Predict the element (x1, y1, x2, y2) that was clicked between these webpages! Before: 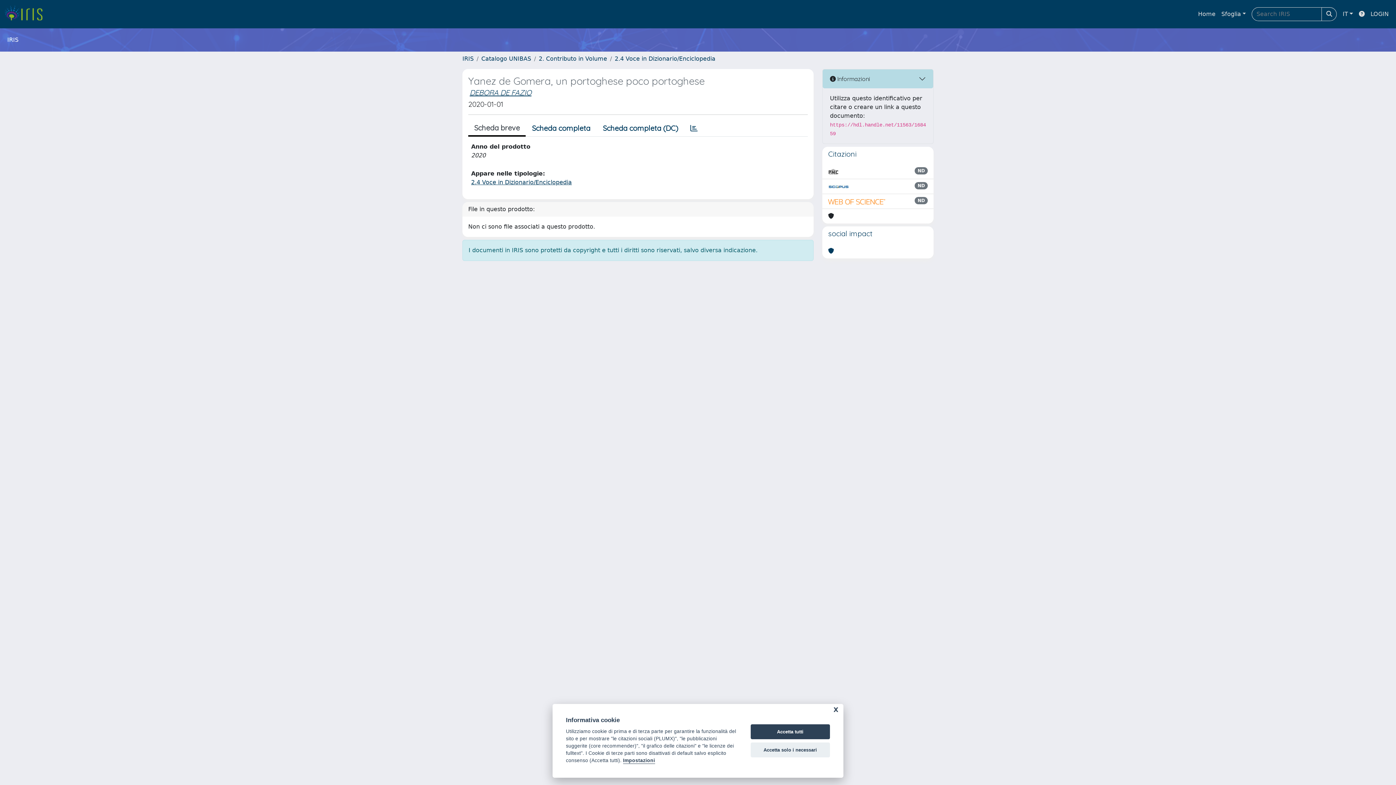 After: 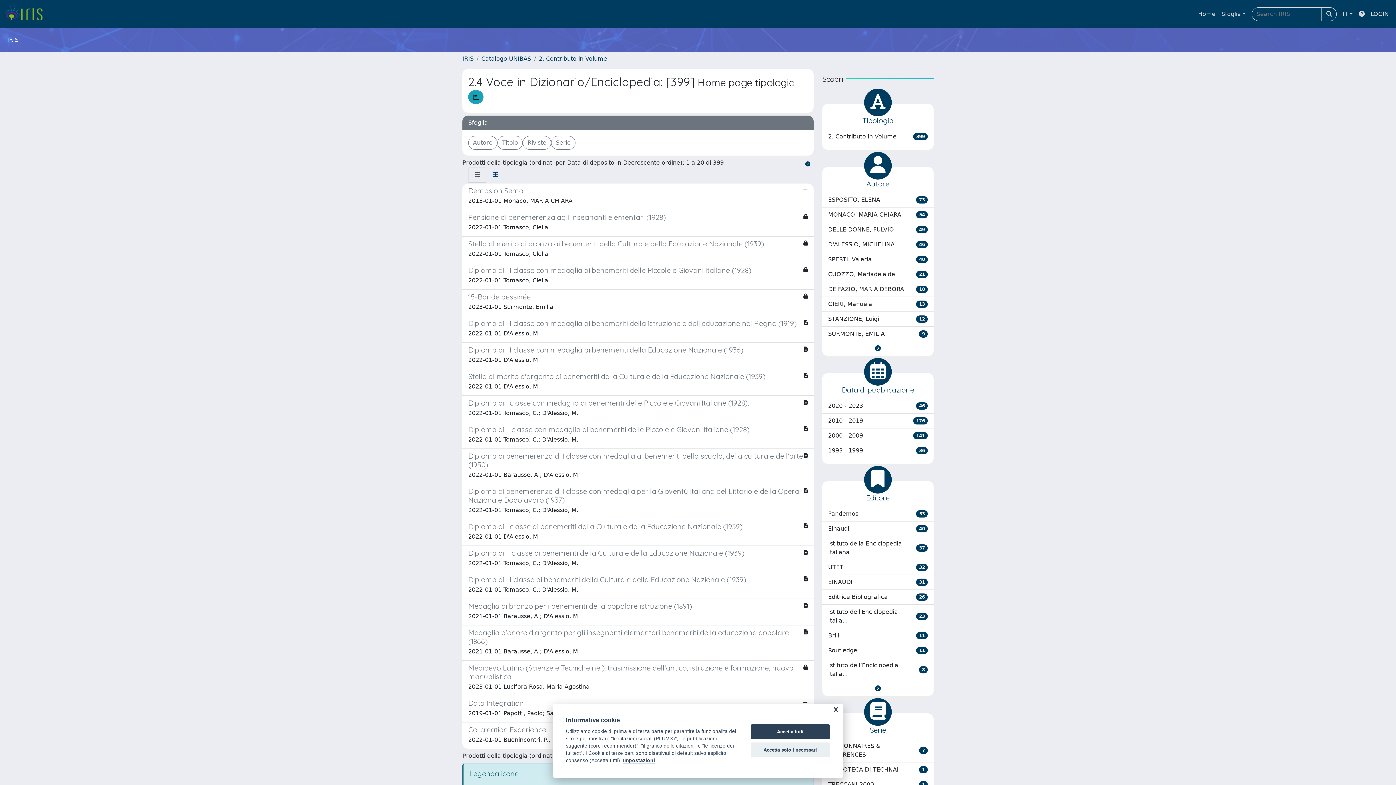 Action: bbox: (614, 55, 715, 62) label: 2.4 Voce in Dizionario/Enciclopedia